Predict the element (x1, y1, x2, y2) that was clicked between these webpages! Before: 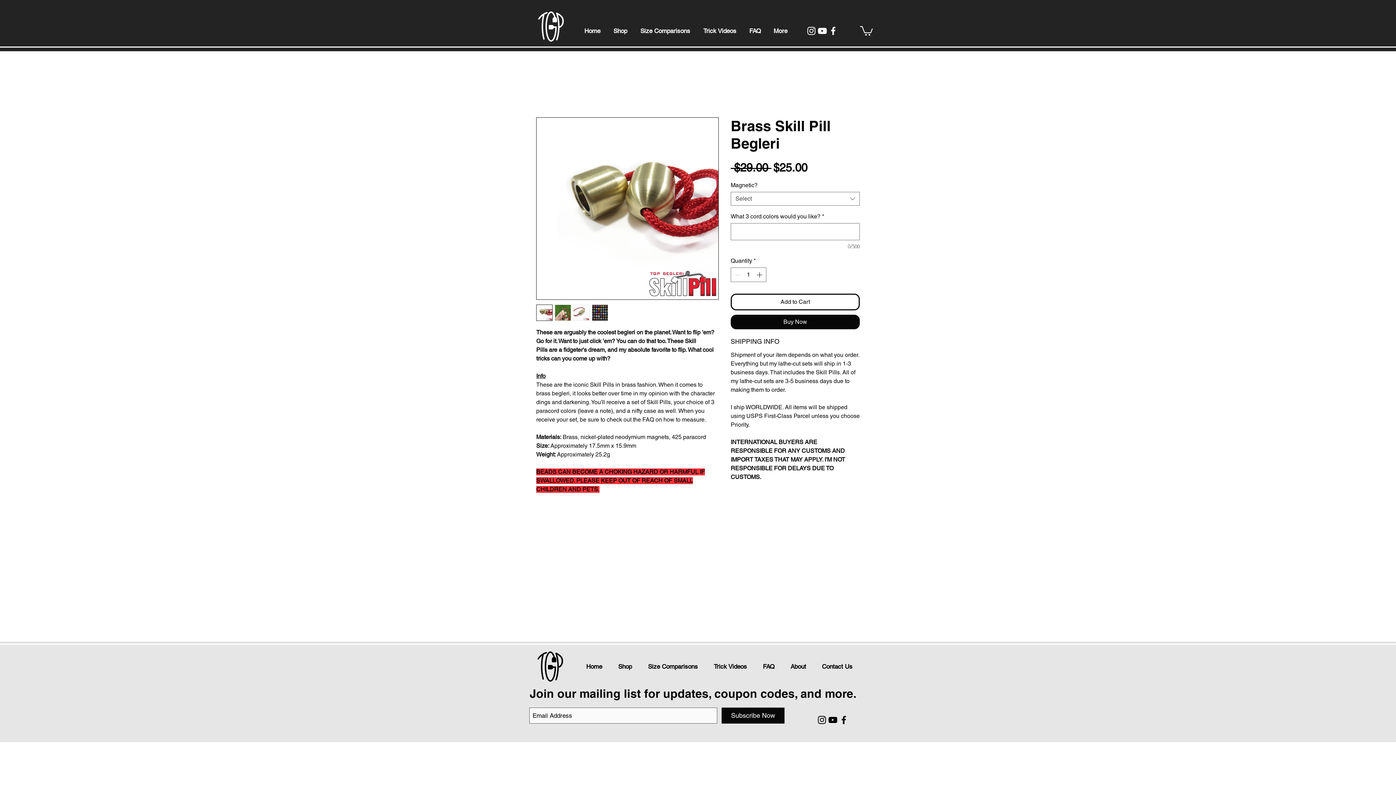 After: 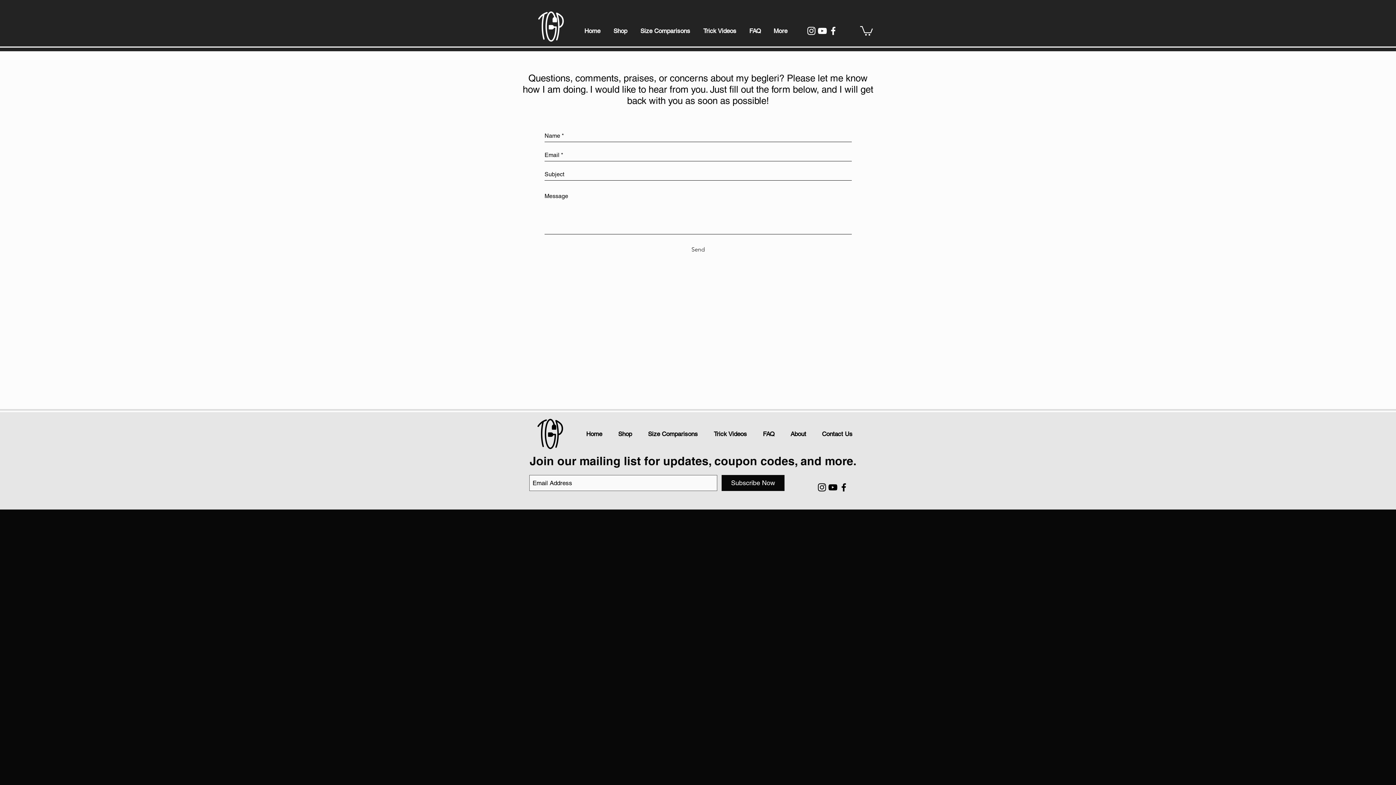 Action: label: Contact Us bbox: (814, 657, 860, 676)